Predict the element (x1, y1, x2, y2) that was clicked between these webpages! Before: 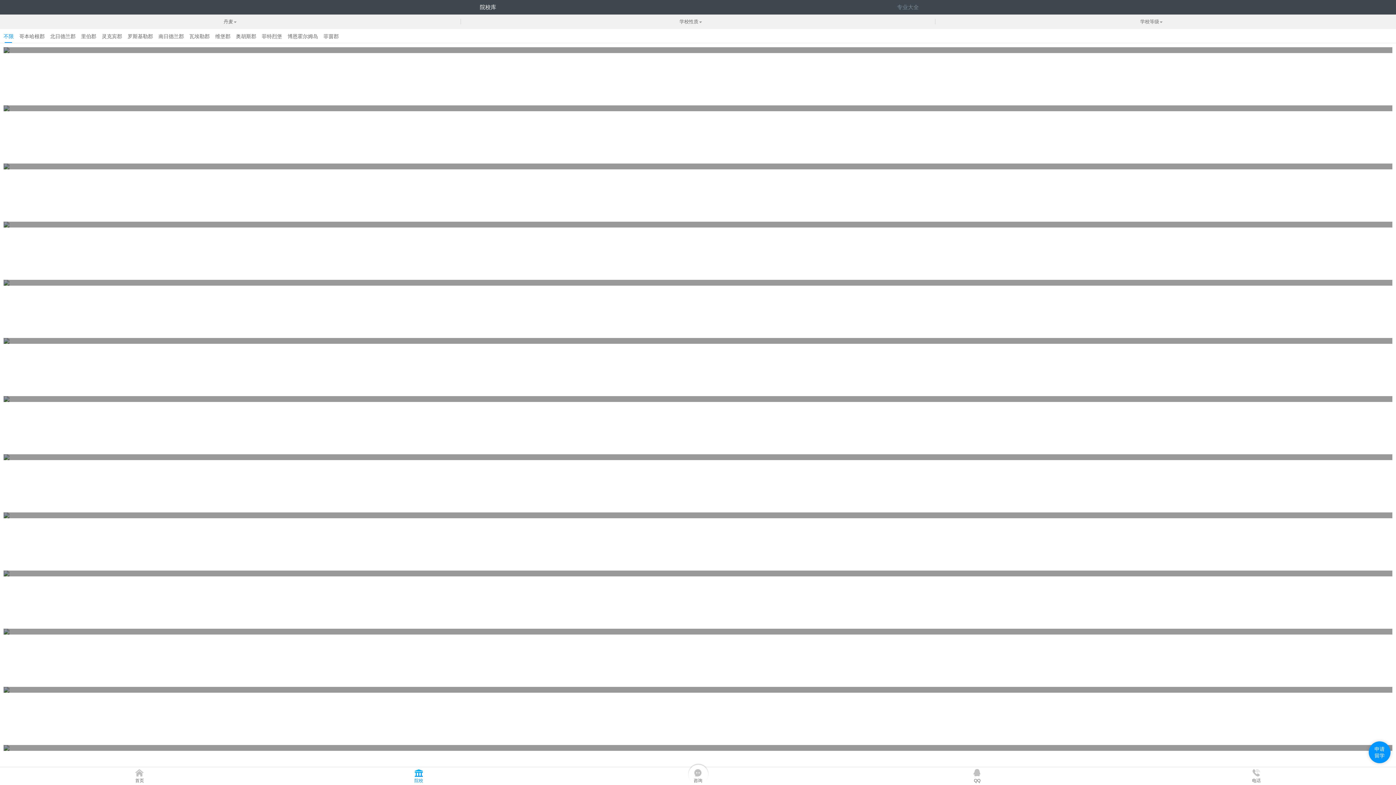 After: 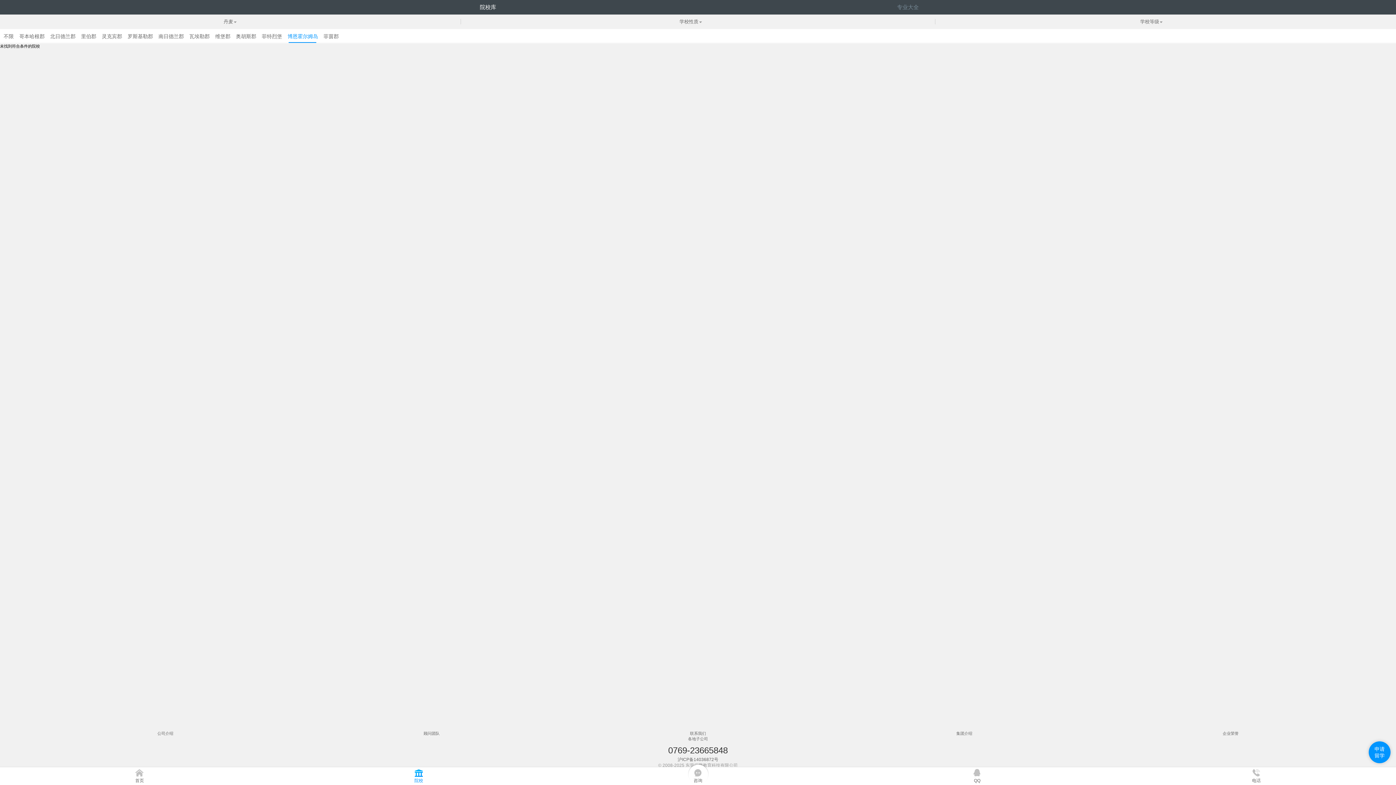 Action: bbox: (287, 29, 318, 43) label: 博恩霍尔姆岛